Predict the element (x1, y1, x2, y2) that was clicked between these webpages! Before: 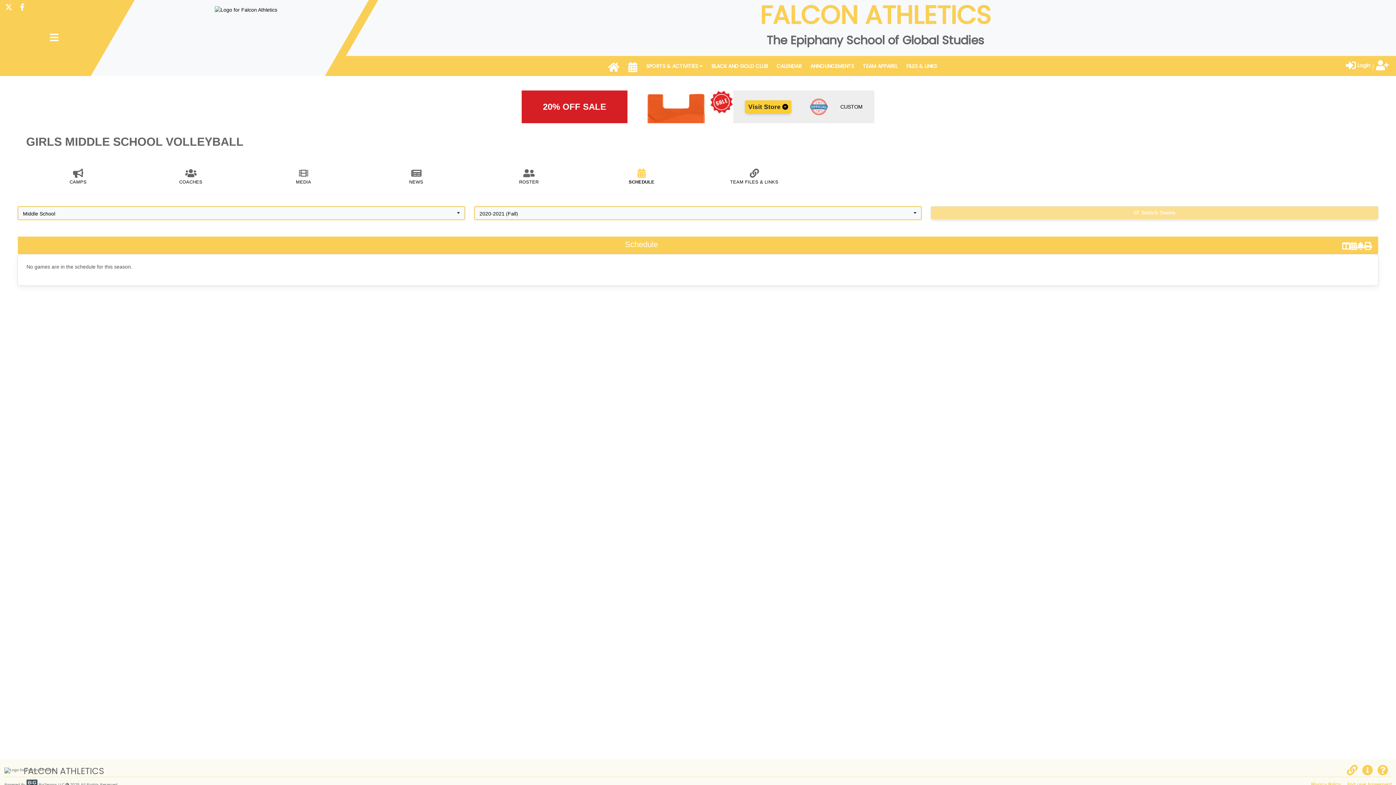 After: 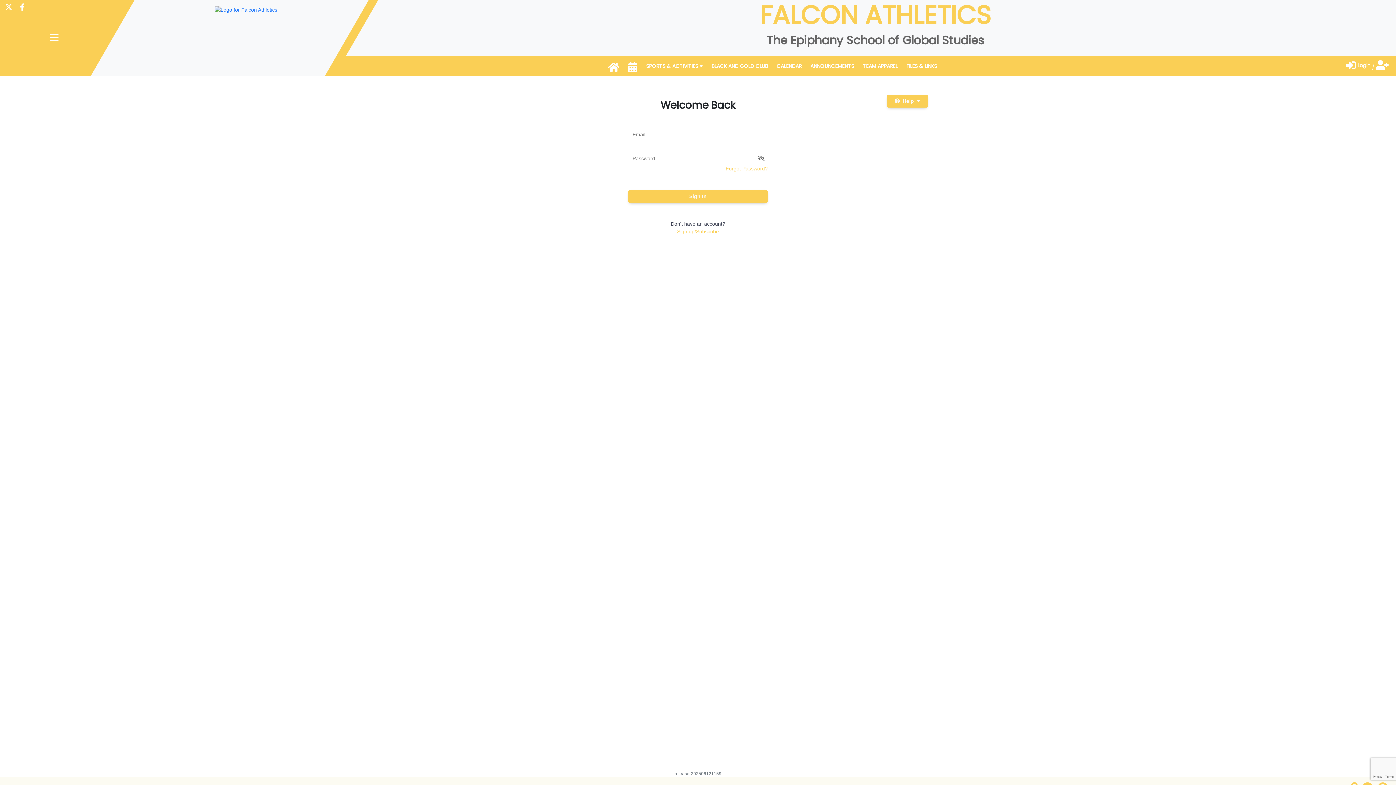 Action: label:  Login bbox: (1346, 60, 1370, 71)